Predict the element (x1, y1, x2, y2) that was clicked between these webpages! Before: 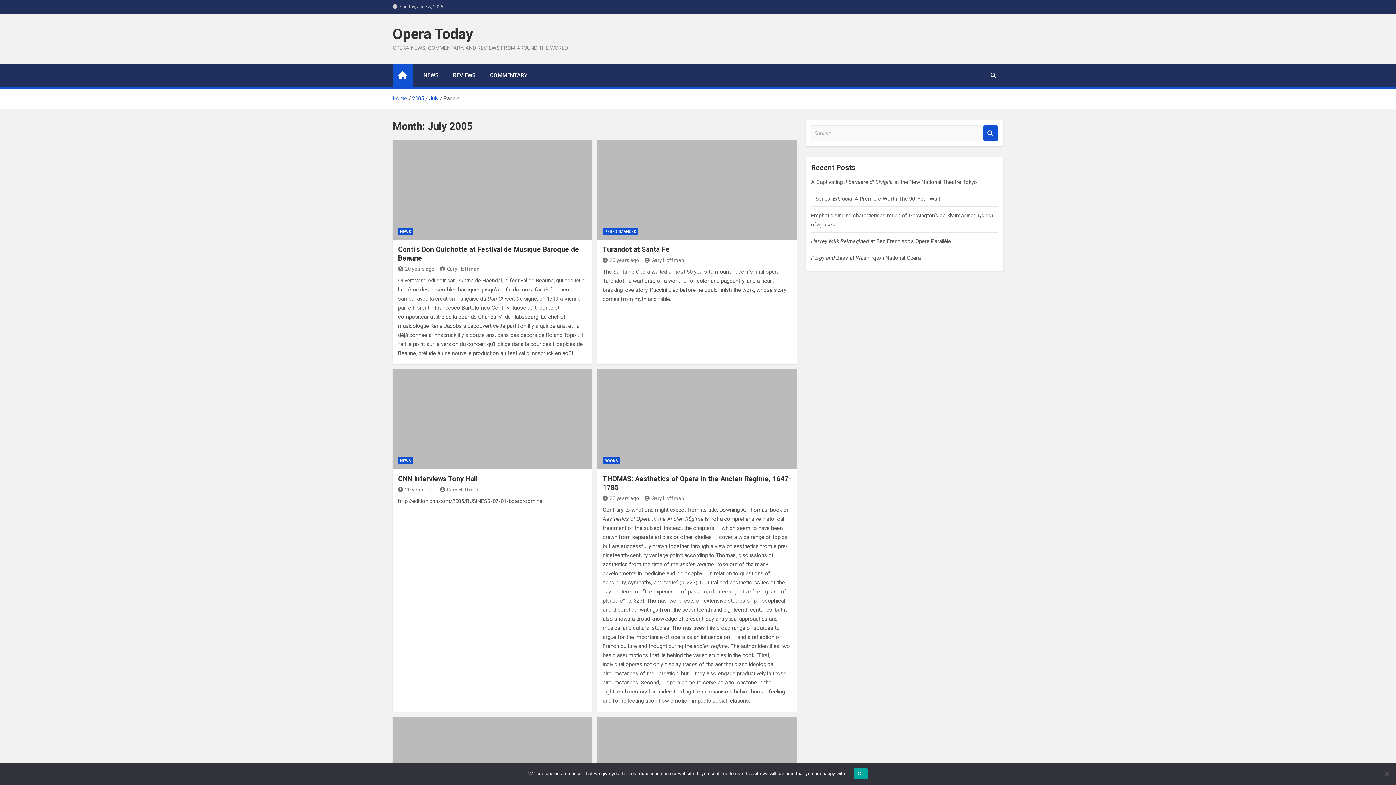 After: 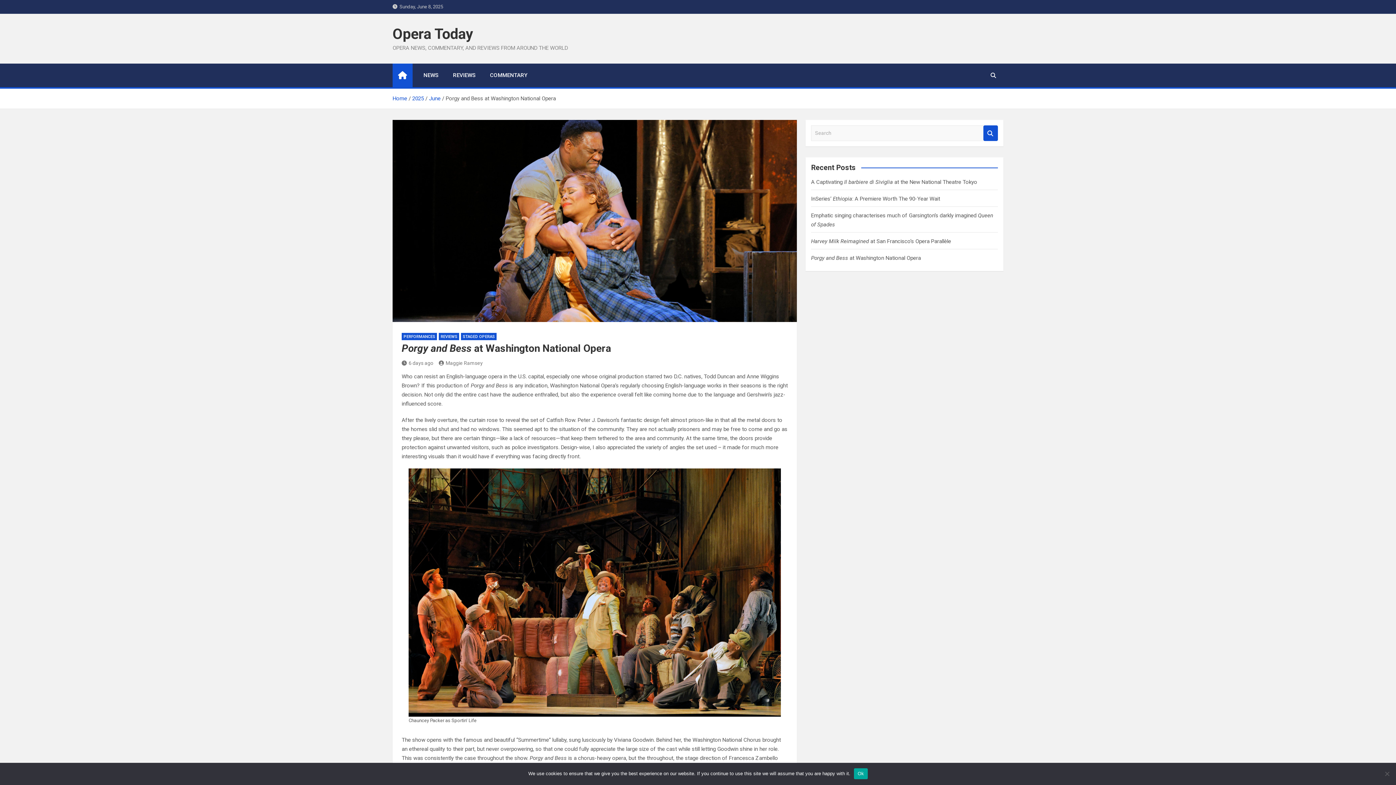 Action: bbox: (811, 254, 921, 261) label: Porgy and Bess at Washington National Opera